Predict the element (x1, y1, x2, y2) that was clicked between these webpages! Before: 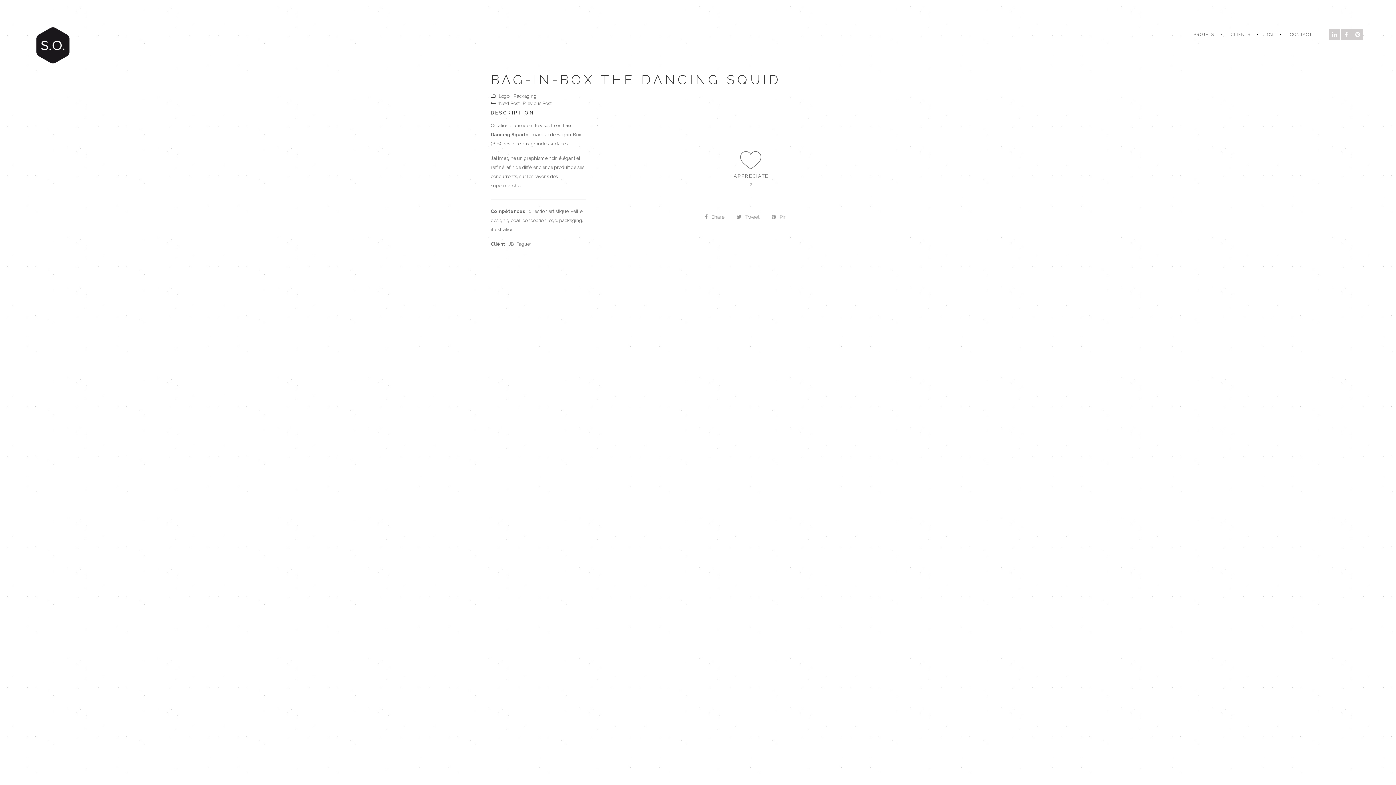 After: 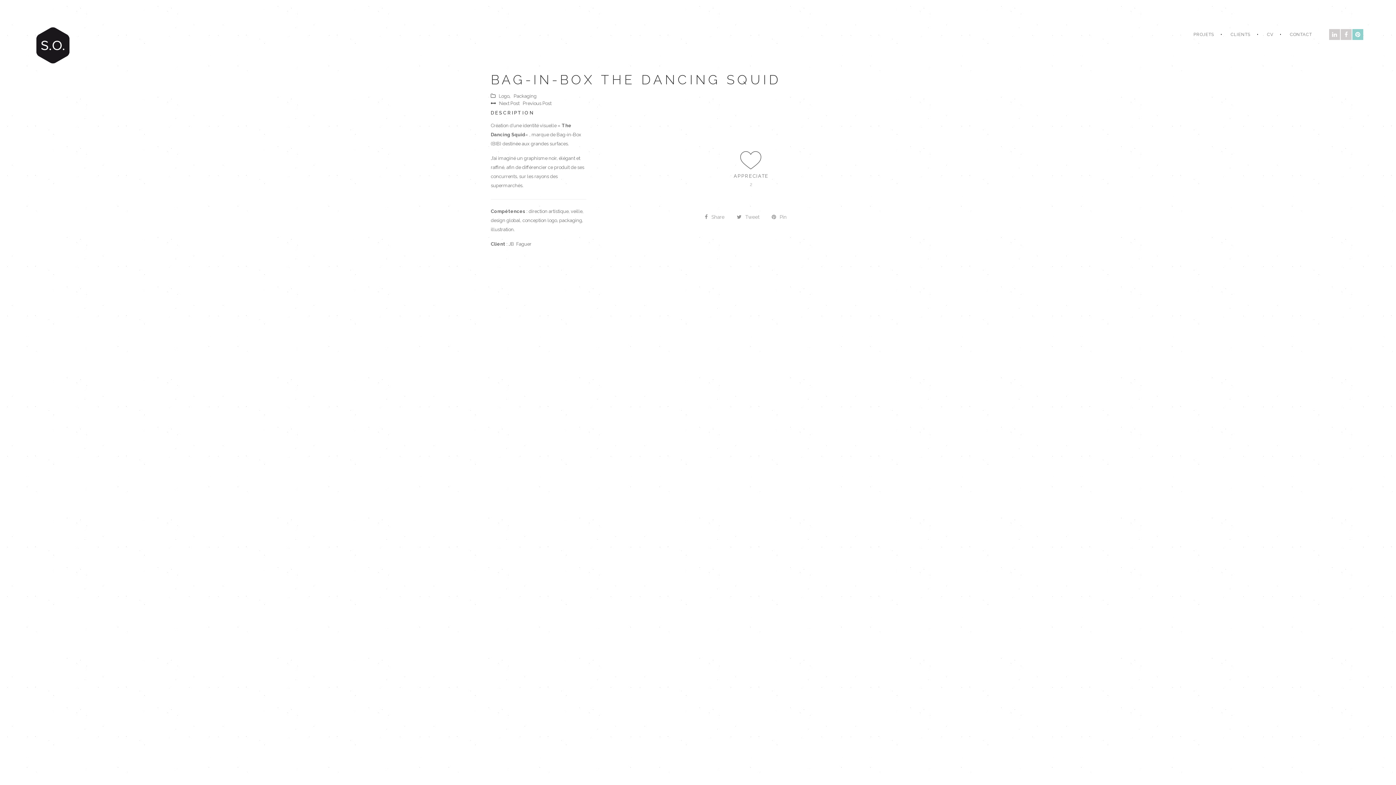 Action: bbox: (1352, 29, 1363, 40)